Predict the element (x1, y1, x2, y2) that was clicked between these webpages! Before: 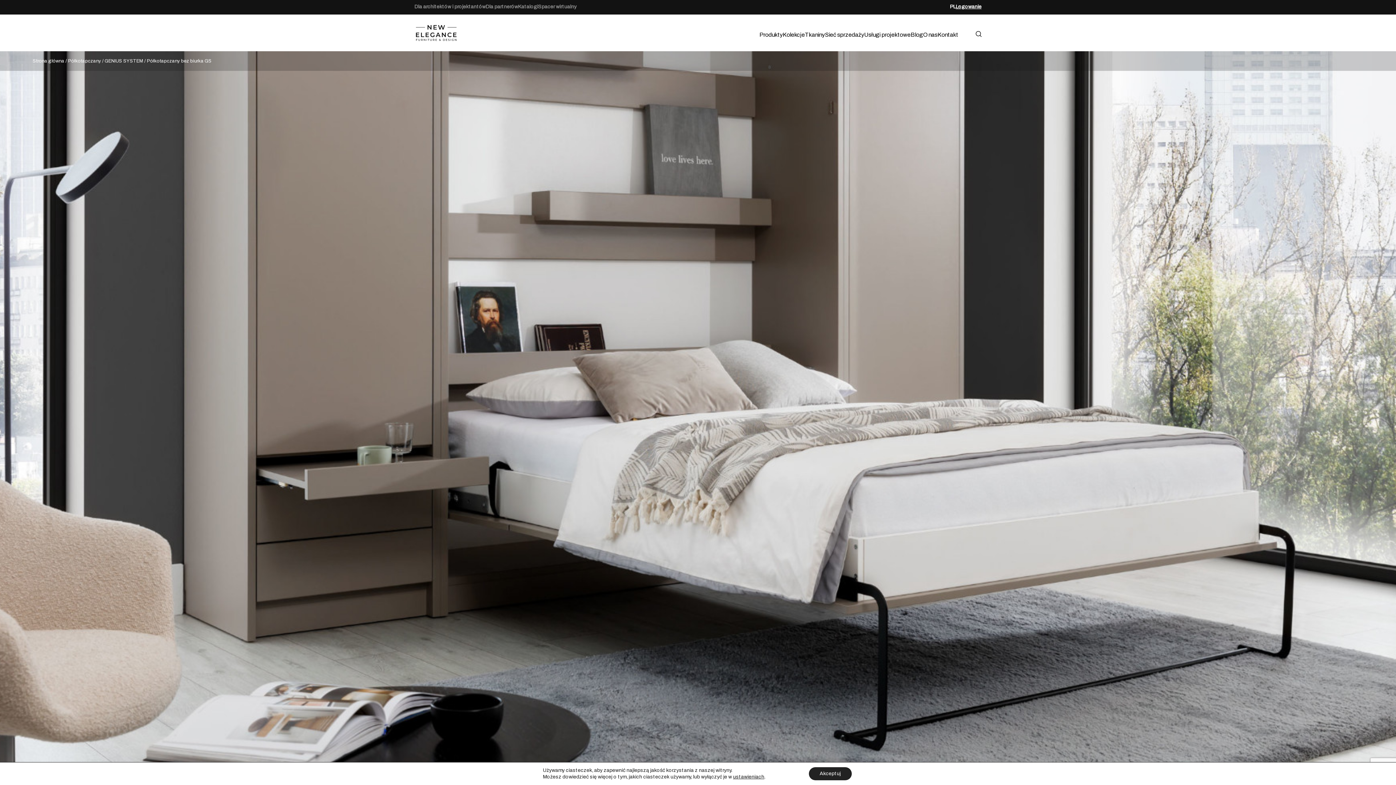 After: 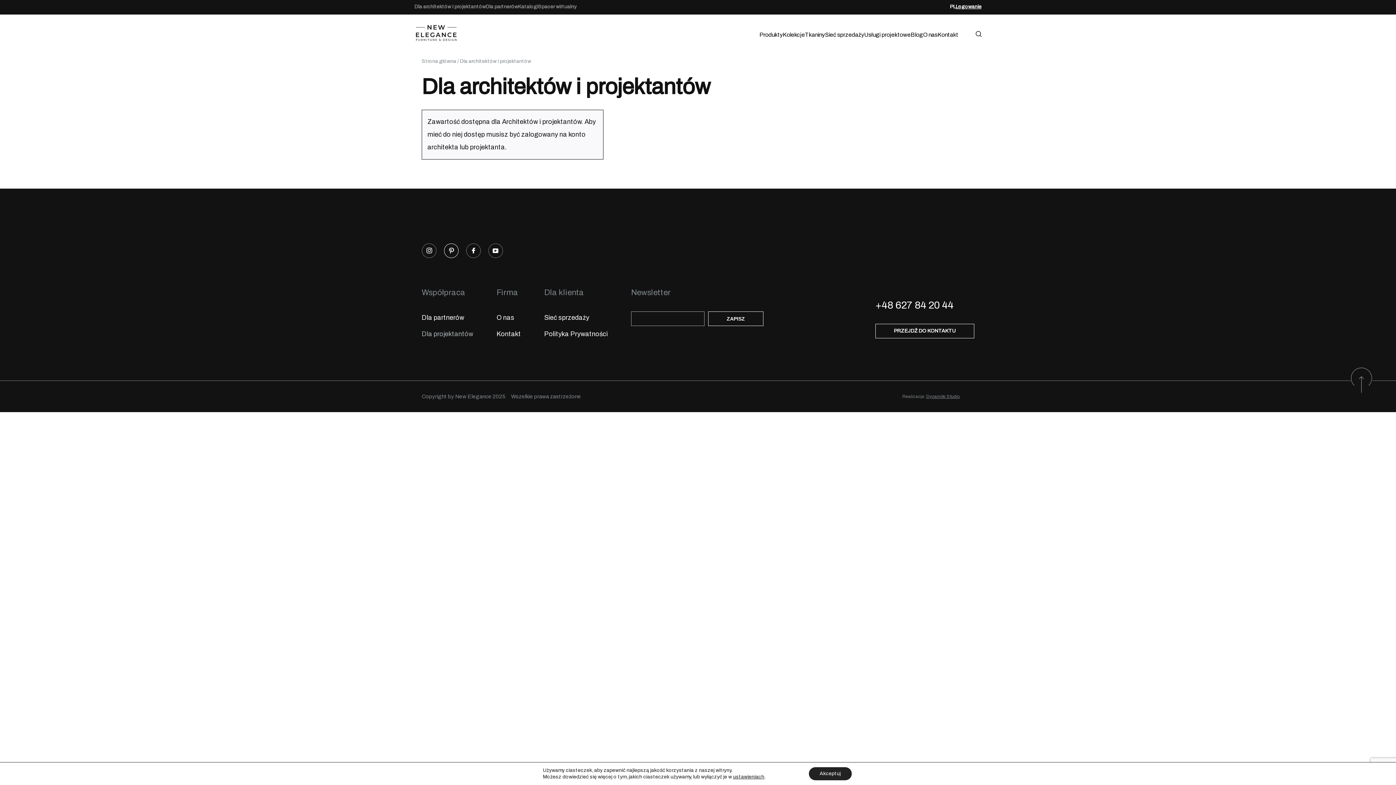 Action: label: Dla architektów i projektantów bbox: (414, 4, 485, 9)